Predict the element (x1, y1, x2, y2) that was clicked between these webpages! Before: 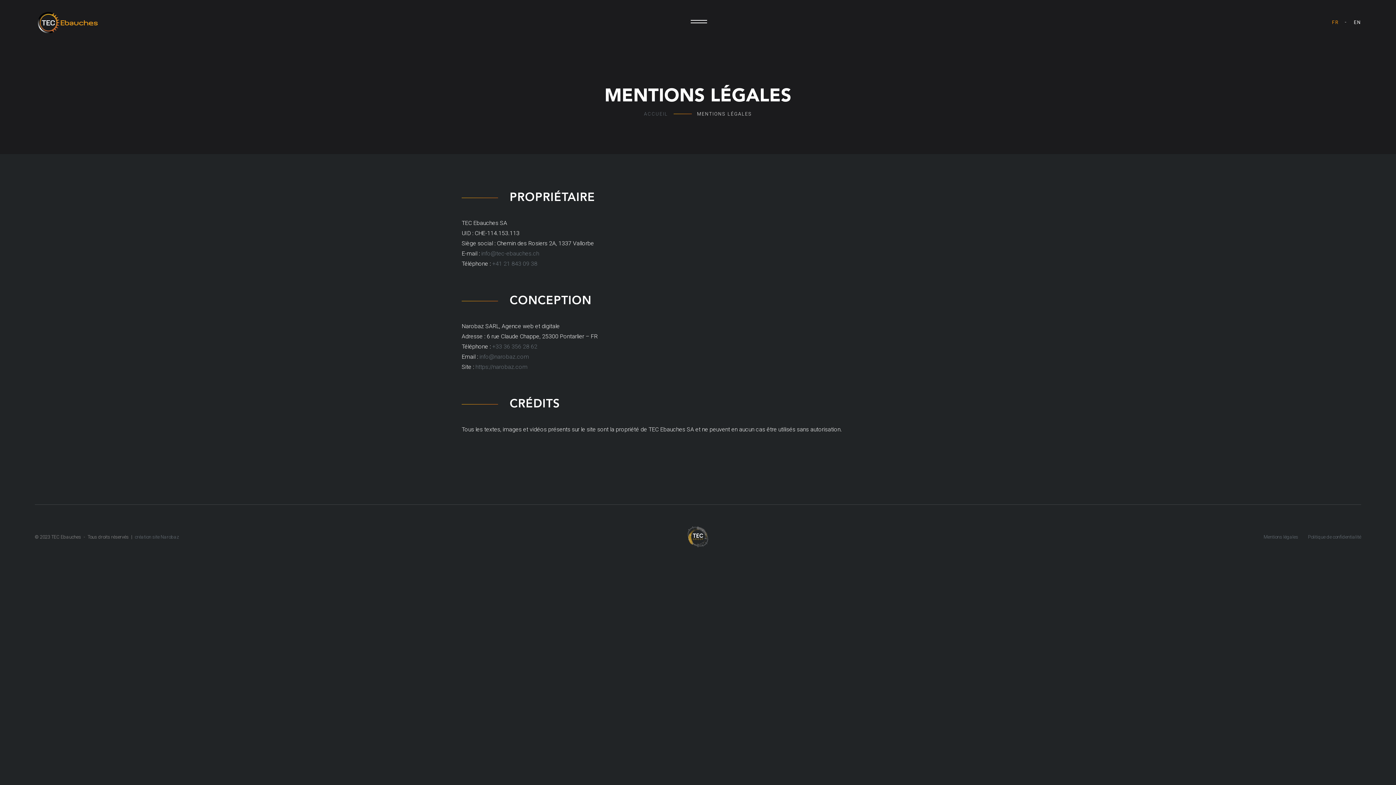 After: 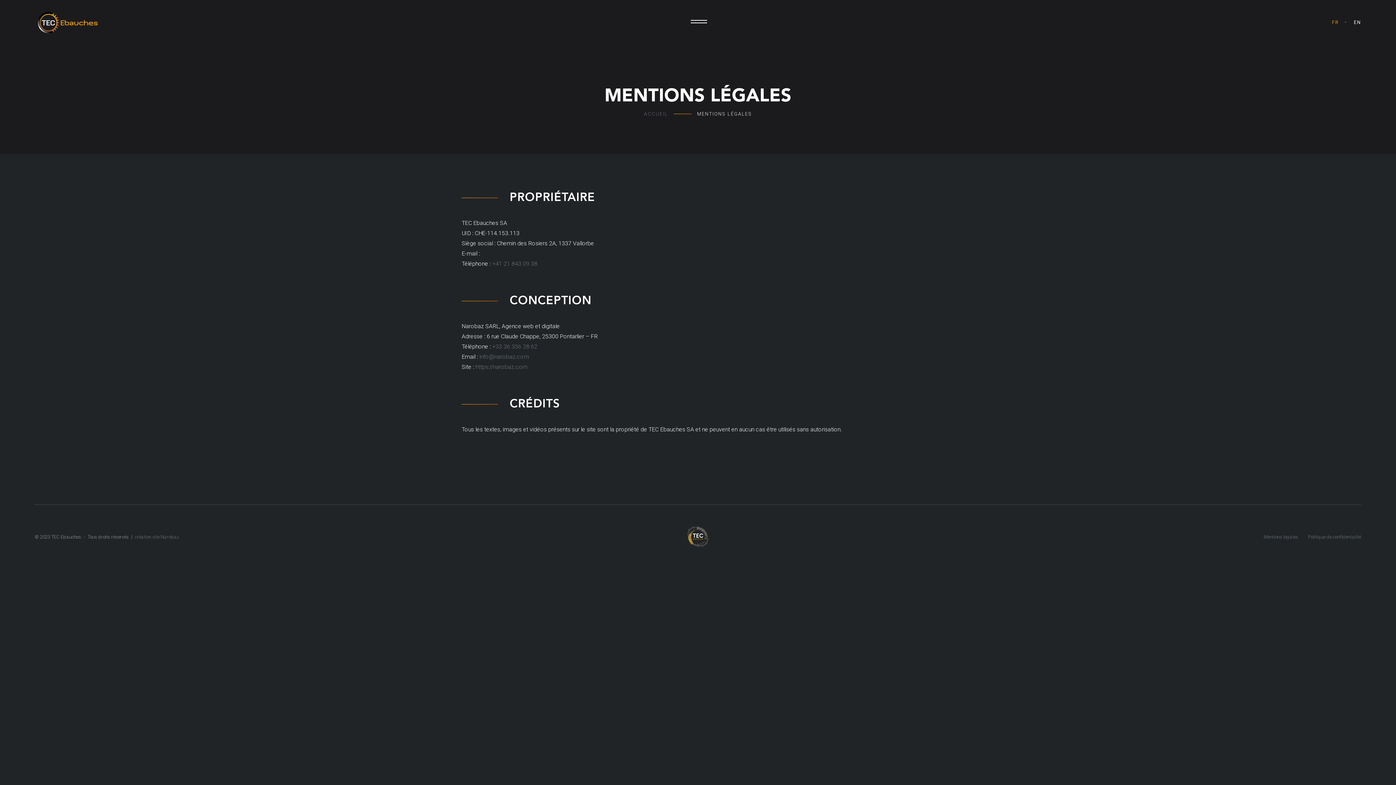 Action: bbox: (481, 250, 539, 257) label: info@tec-ebauches.ch